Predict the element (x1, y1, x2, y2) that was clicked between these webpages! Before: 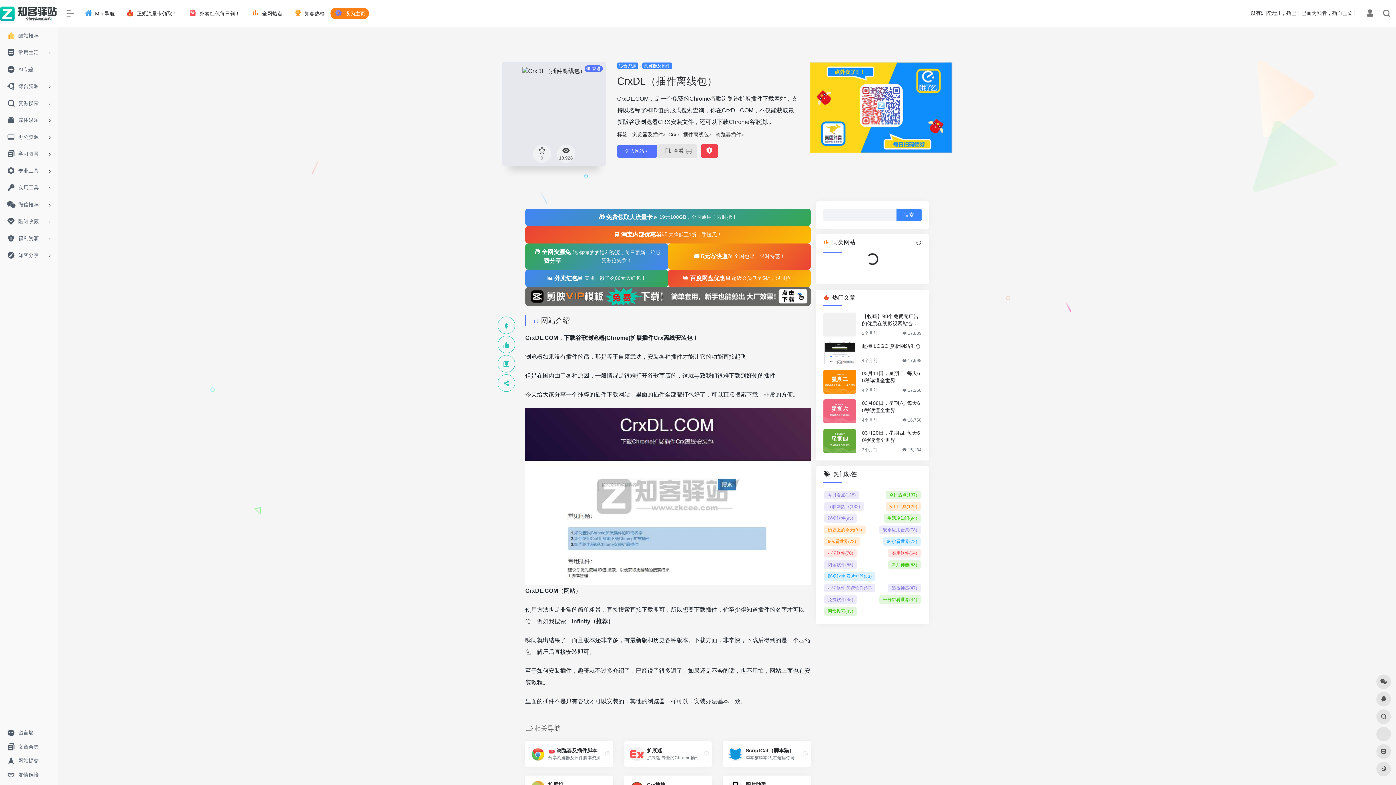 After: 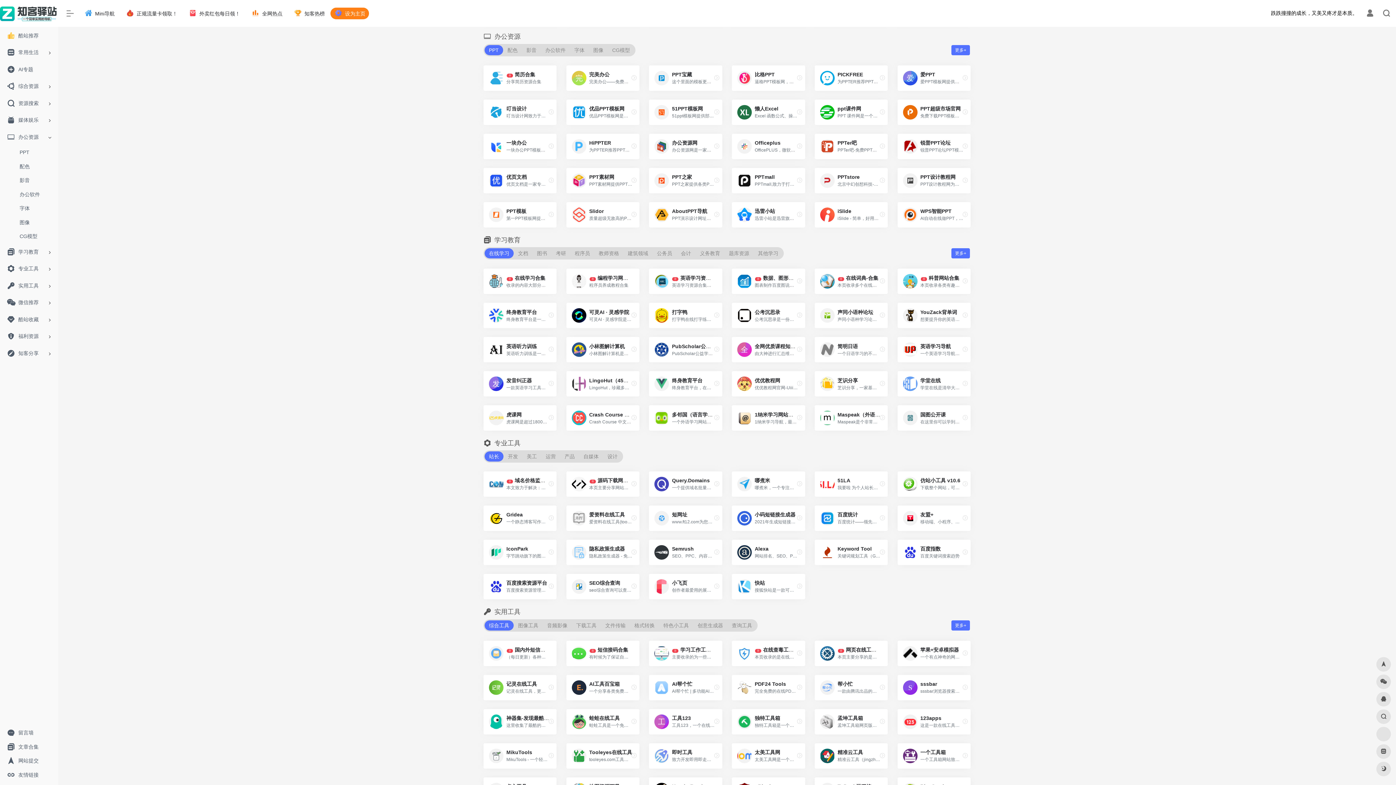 Action: bbox: (2, 128, 55, 145) label: 办公资源